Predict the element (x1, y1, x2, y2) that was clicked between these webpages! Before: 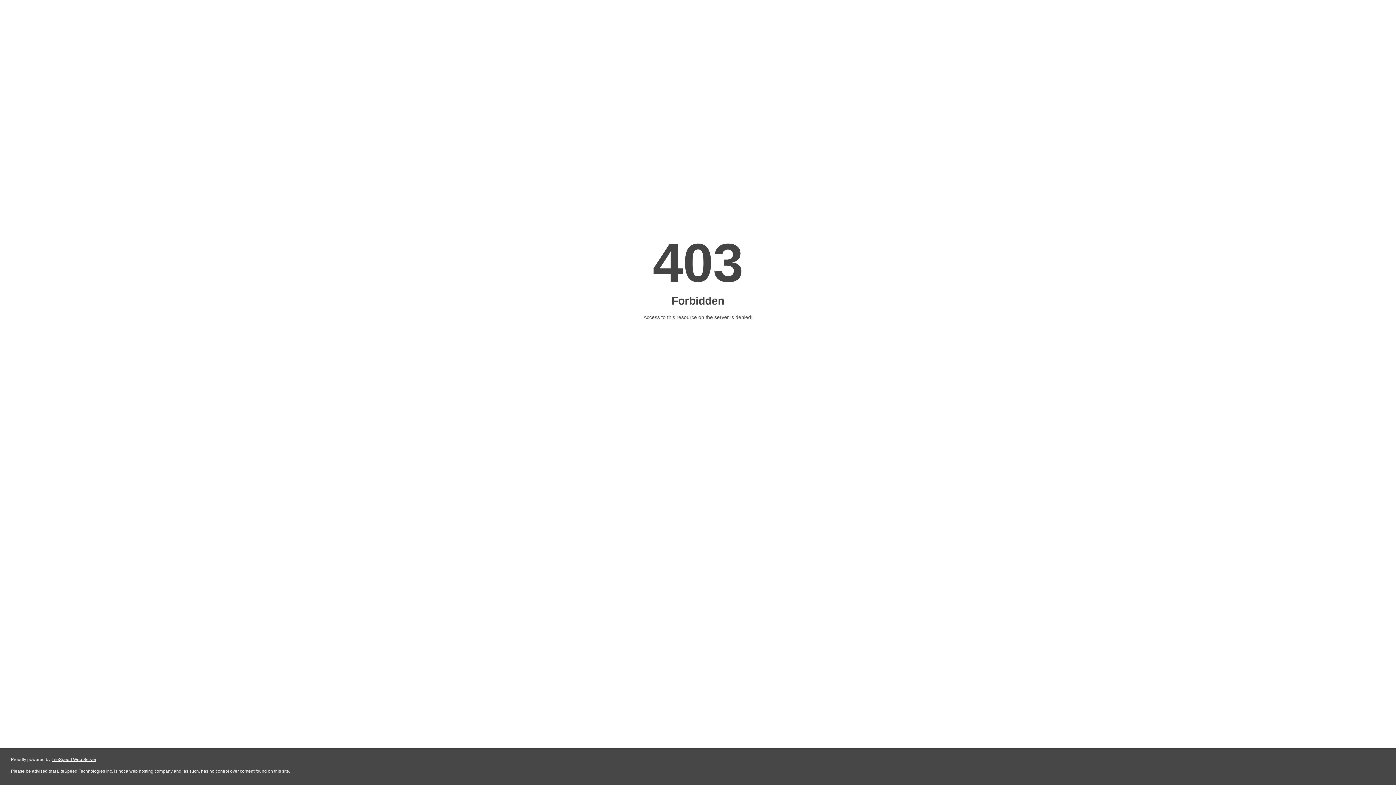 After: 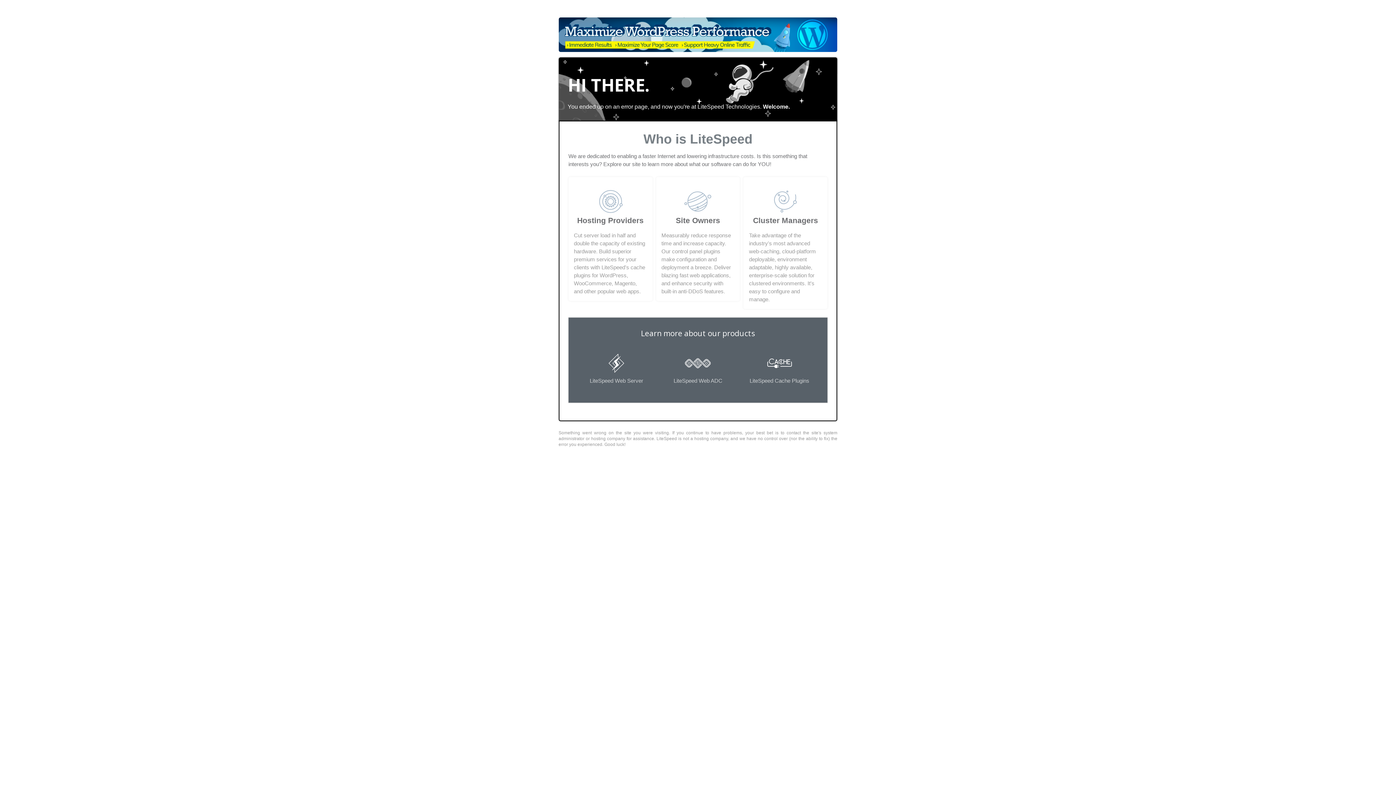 Action: bbox: (51, 757, 96, 762) label: LiteSpeed Web Server